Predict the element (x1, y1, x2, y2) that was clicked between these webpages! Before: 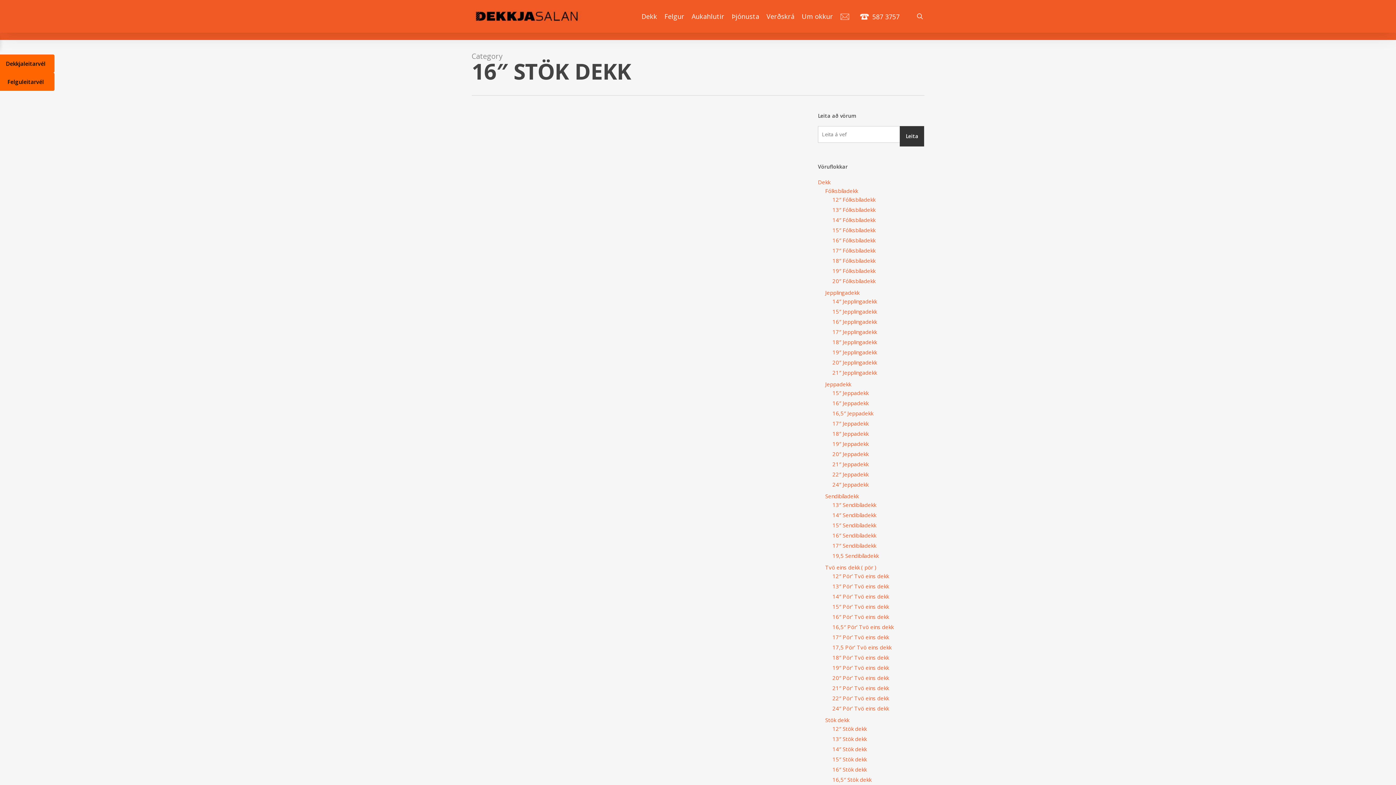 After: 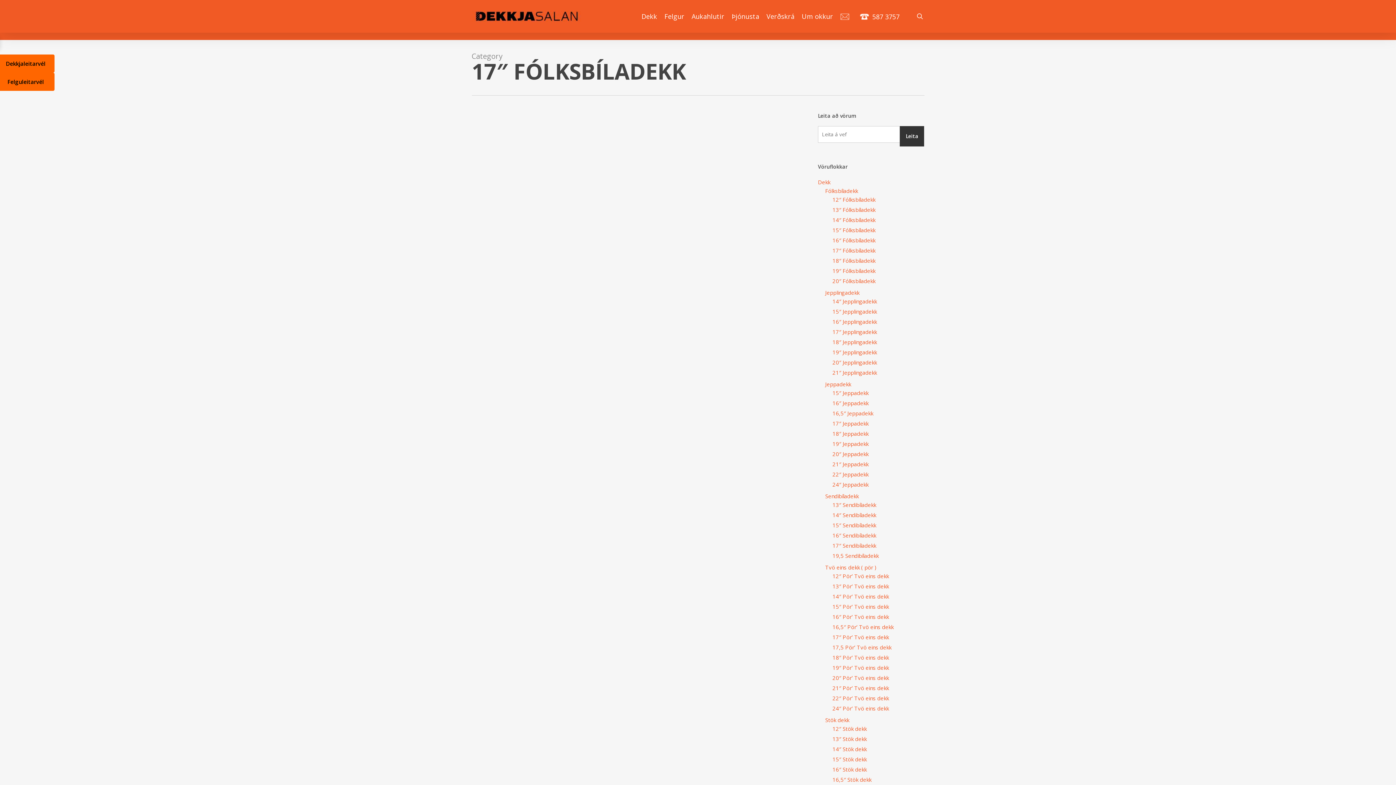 Action: bbox: (832, 246, 924, 254) label: 17″ Fólksbíladekk